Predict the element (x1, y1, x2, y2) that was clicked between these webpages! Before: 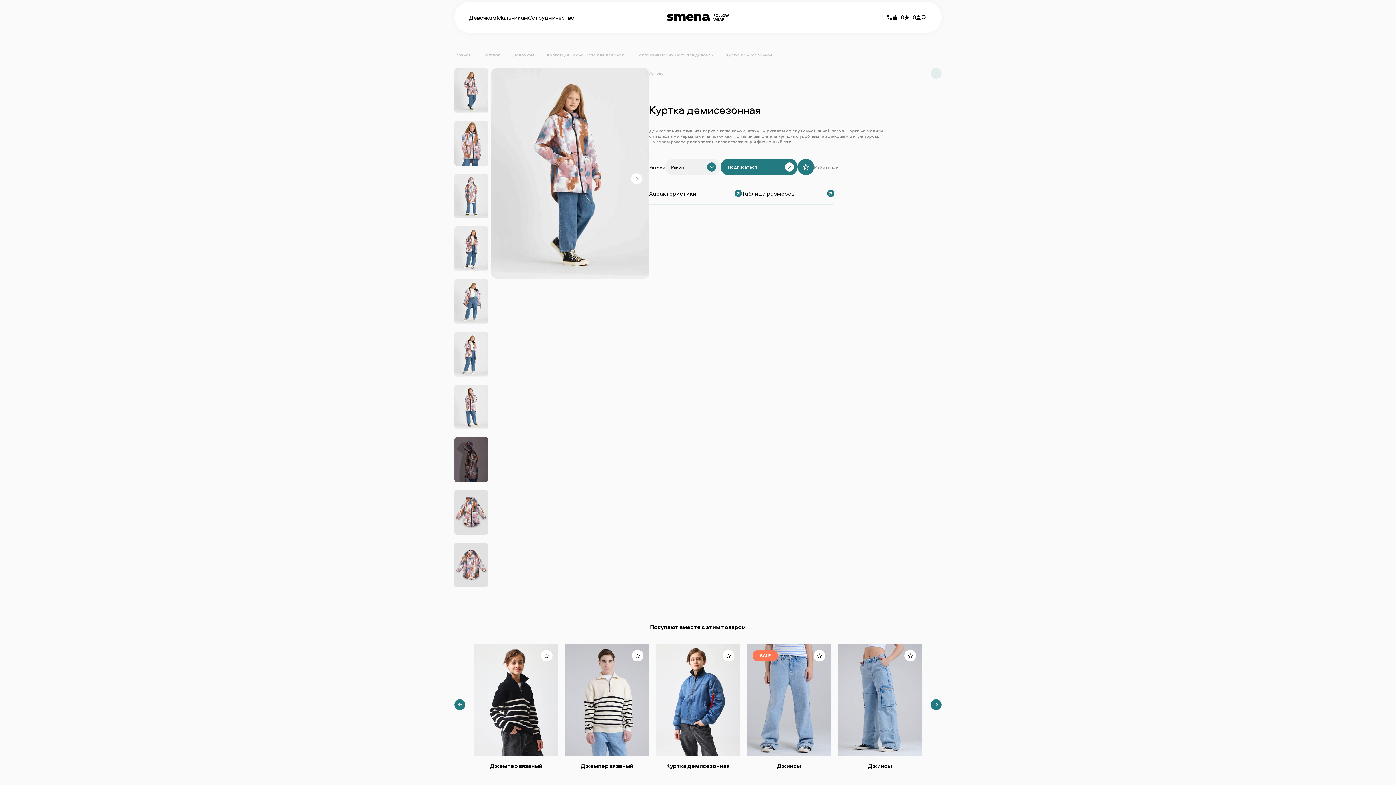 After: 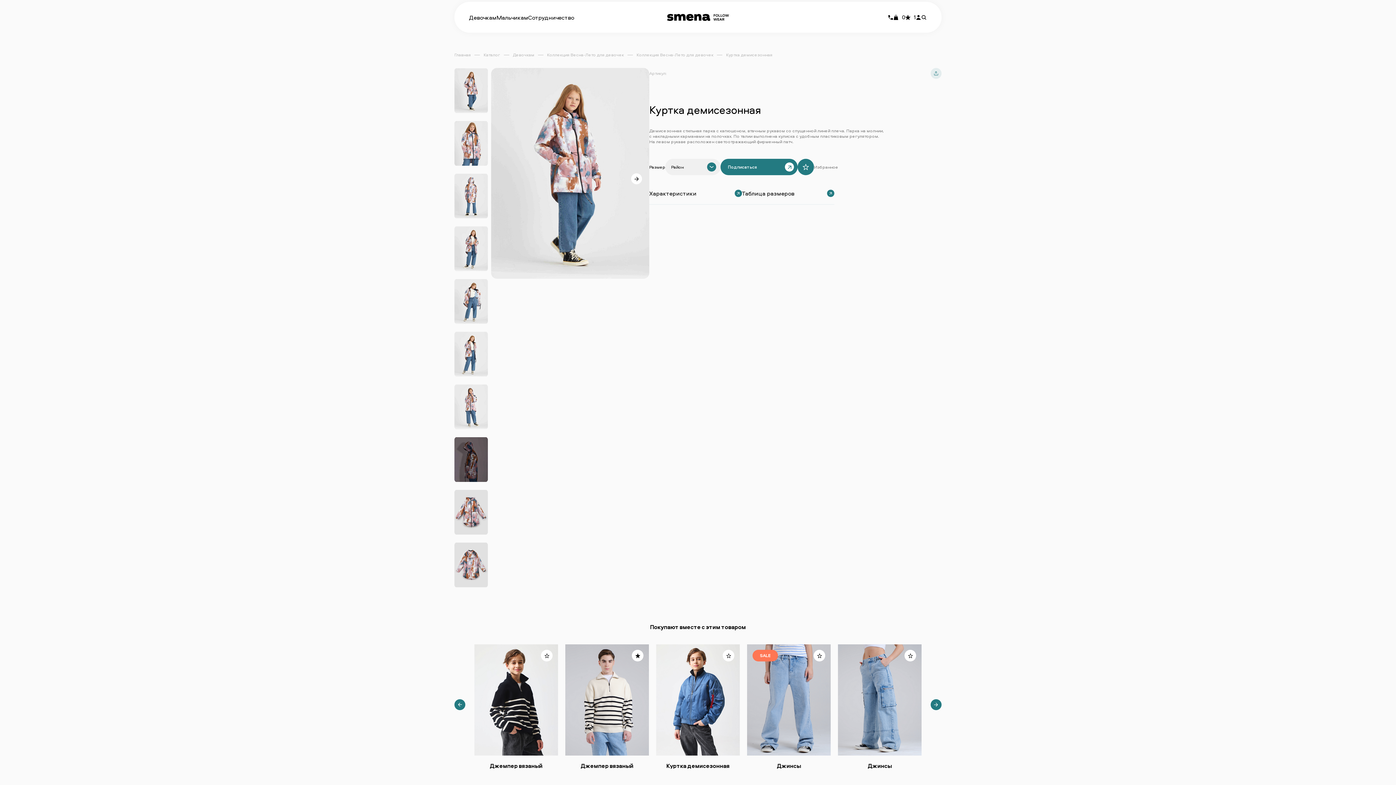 Action: bbox: (632, 650, 643, 661)